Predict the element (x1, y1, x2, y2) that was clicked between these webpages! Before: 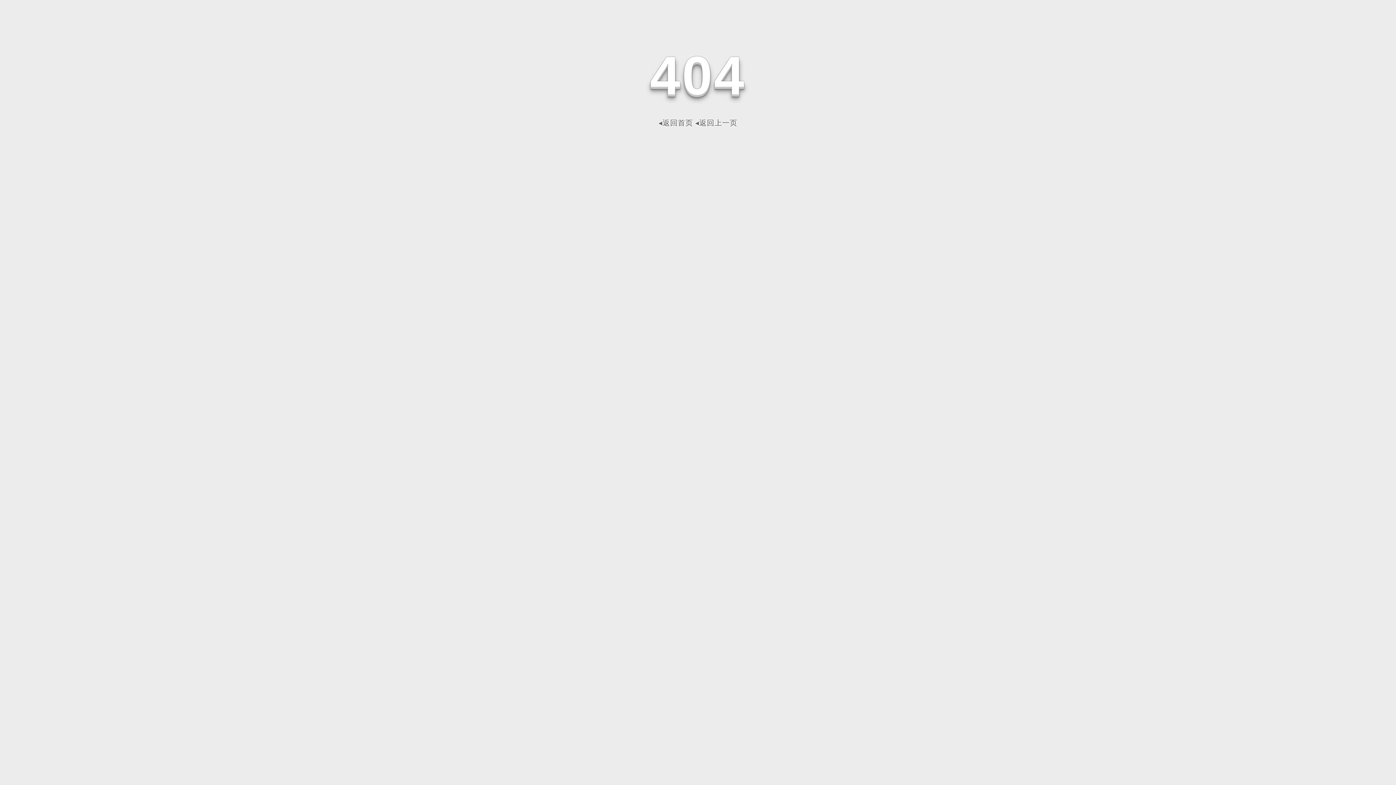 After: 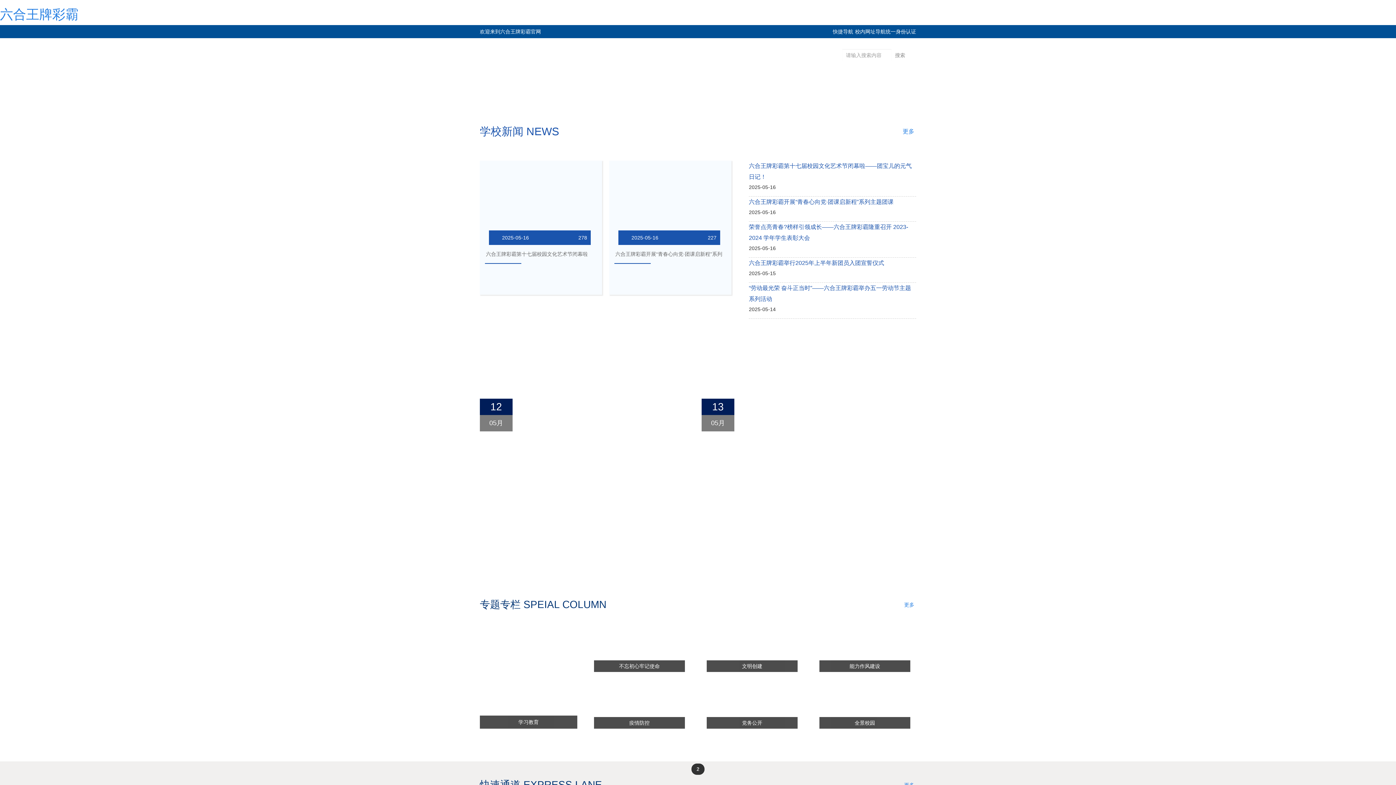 Action: label: ◂返回首页 bbox: (658, 118, 693, 126)